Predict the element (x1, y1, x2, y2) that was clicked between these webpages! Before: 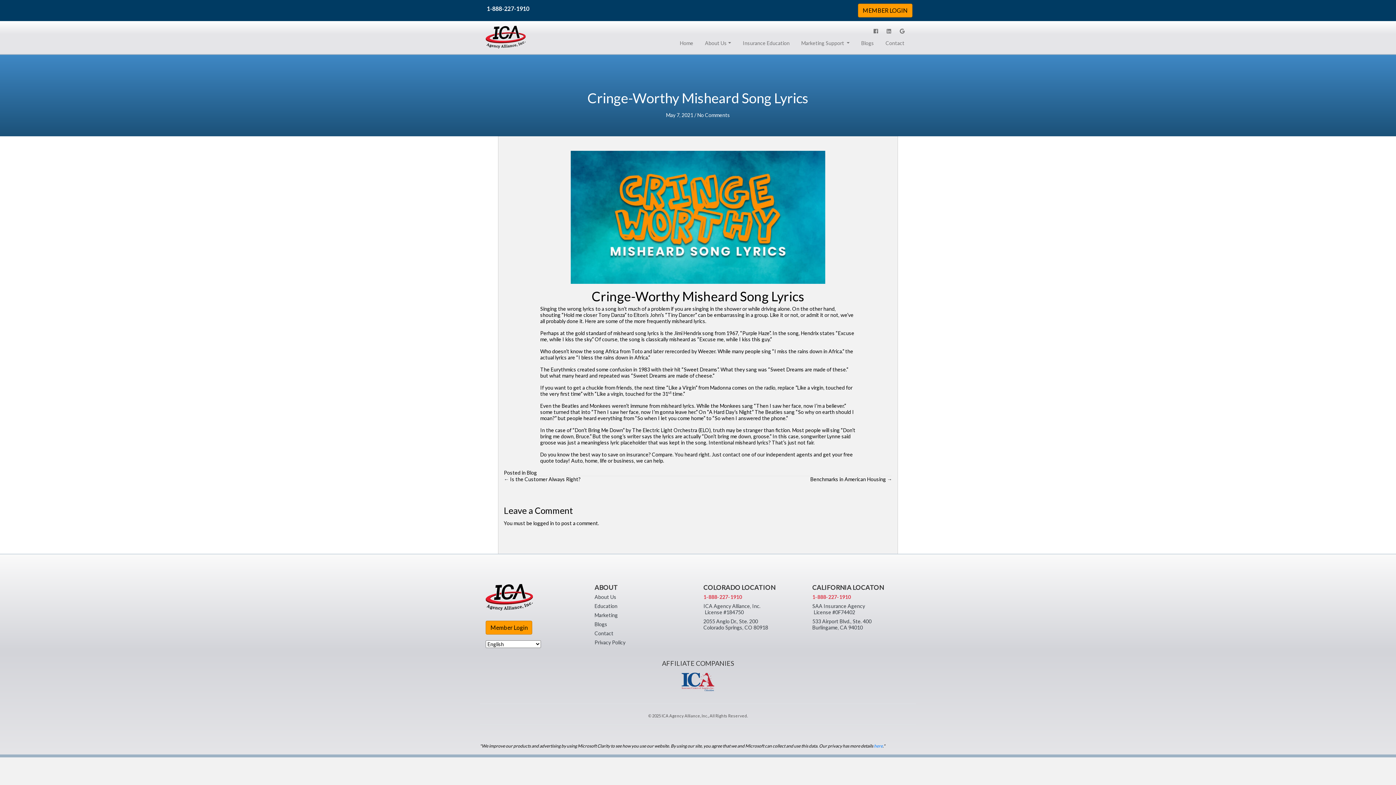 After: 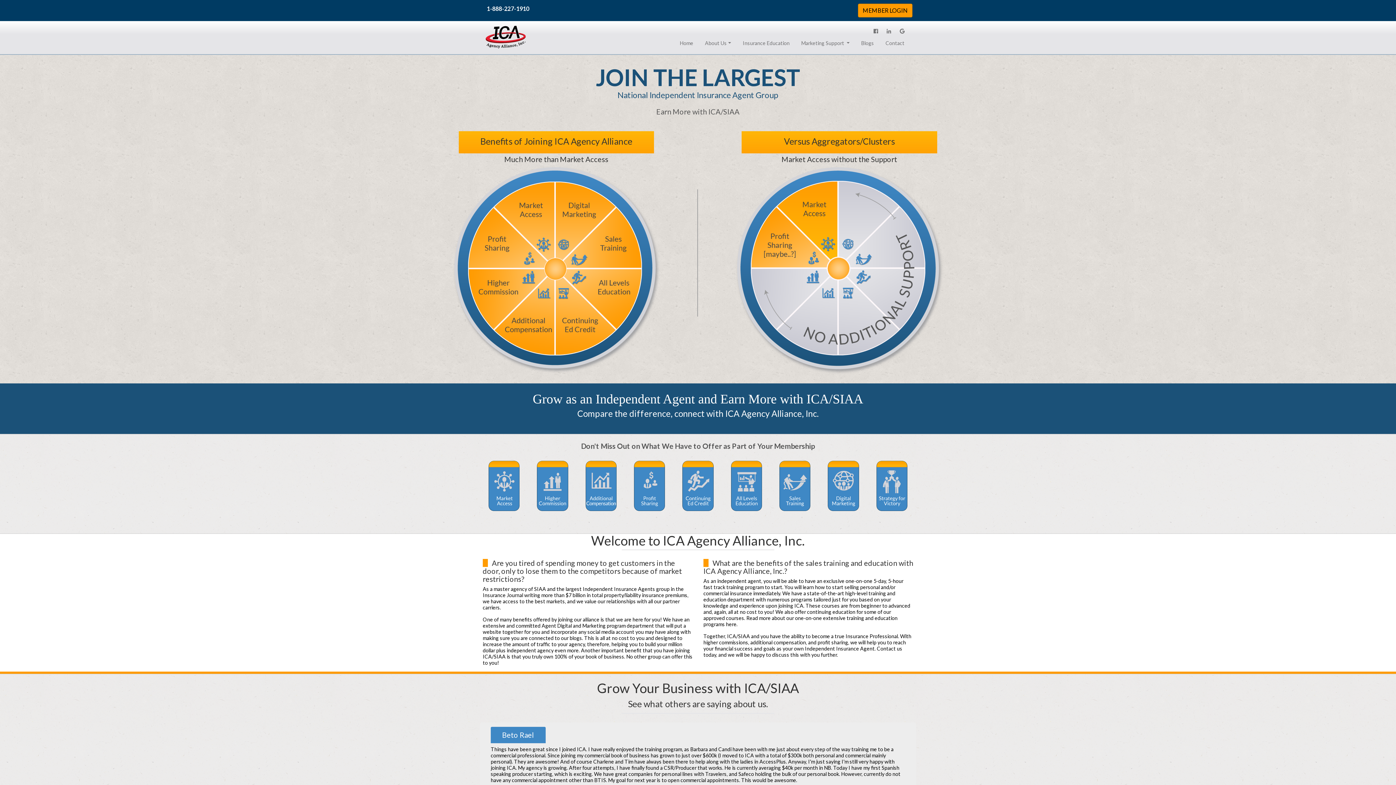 Action: bbox: (485, 24, 525, 51)